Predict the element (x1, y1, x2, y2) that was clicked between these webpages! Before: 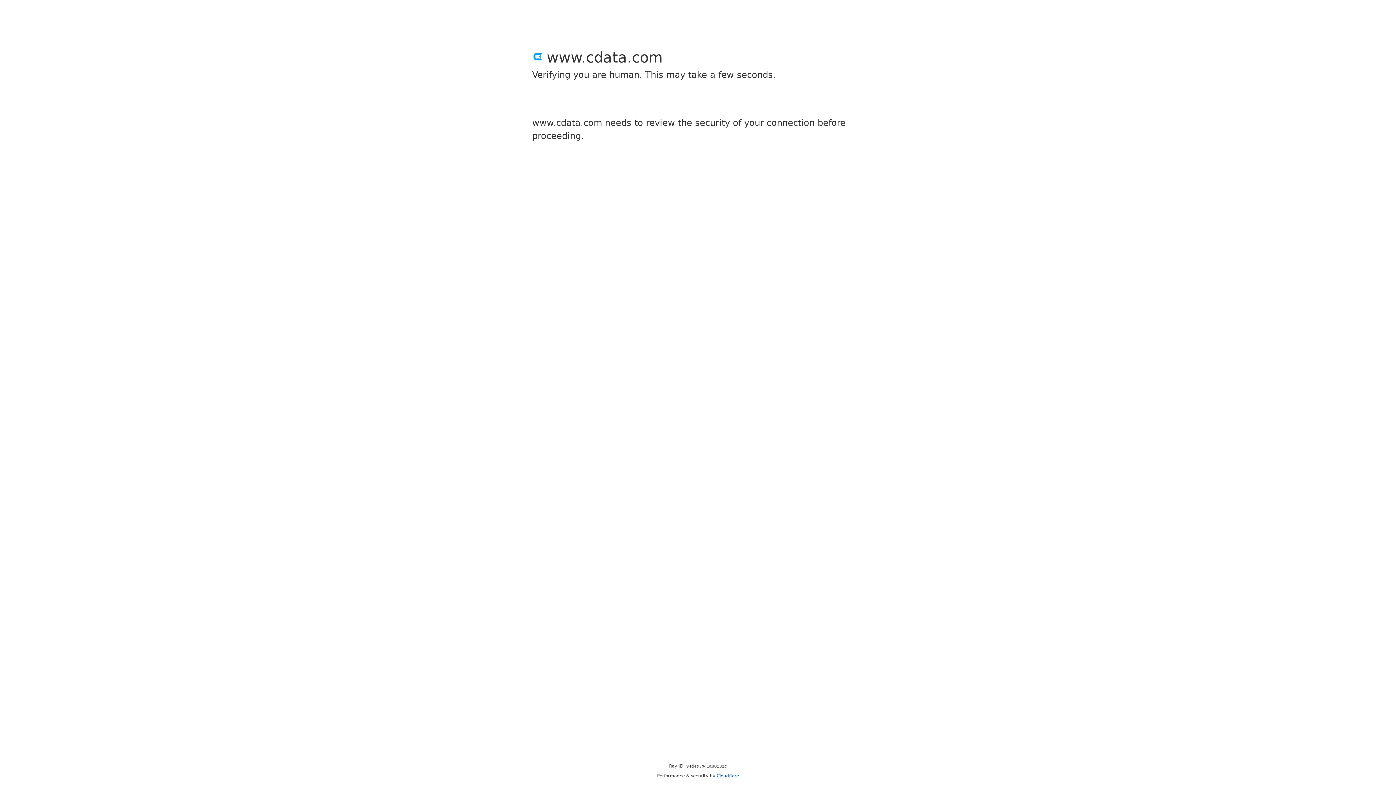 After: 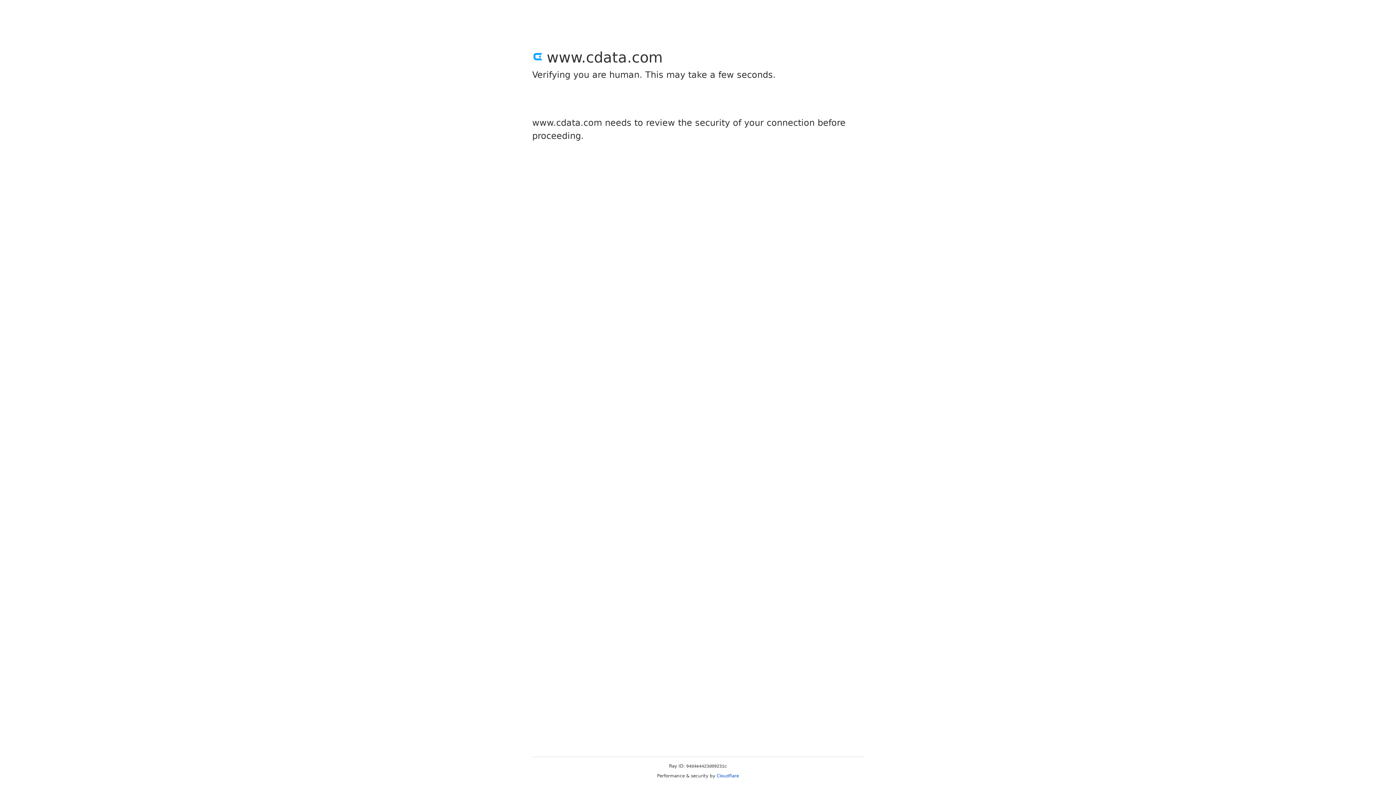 Action: bbox: (716, 773, 739, 778) label: Cloudflare